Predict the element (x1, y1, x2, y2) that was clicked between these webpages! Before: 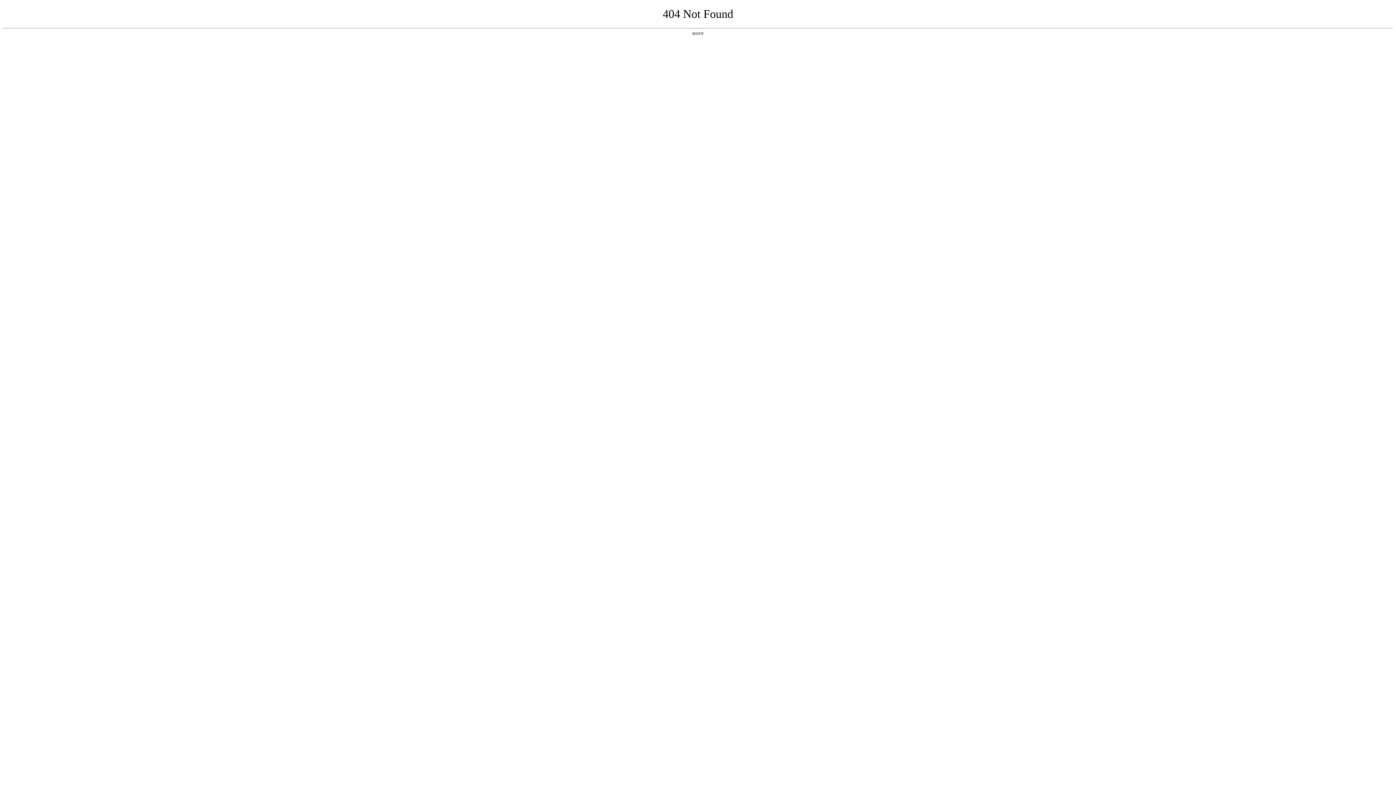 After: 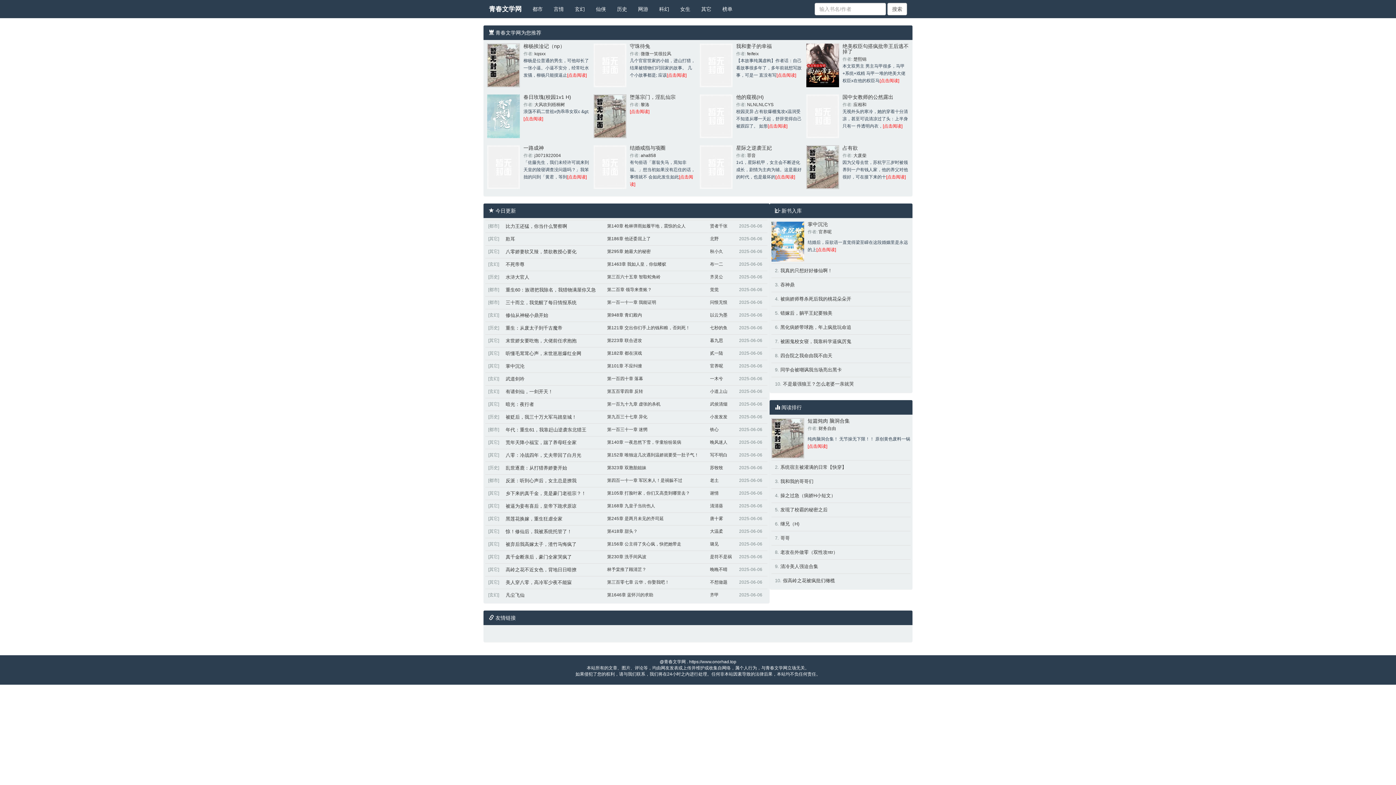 Action: bbox: (692, 31, 704, 35) label: 返回首页